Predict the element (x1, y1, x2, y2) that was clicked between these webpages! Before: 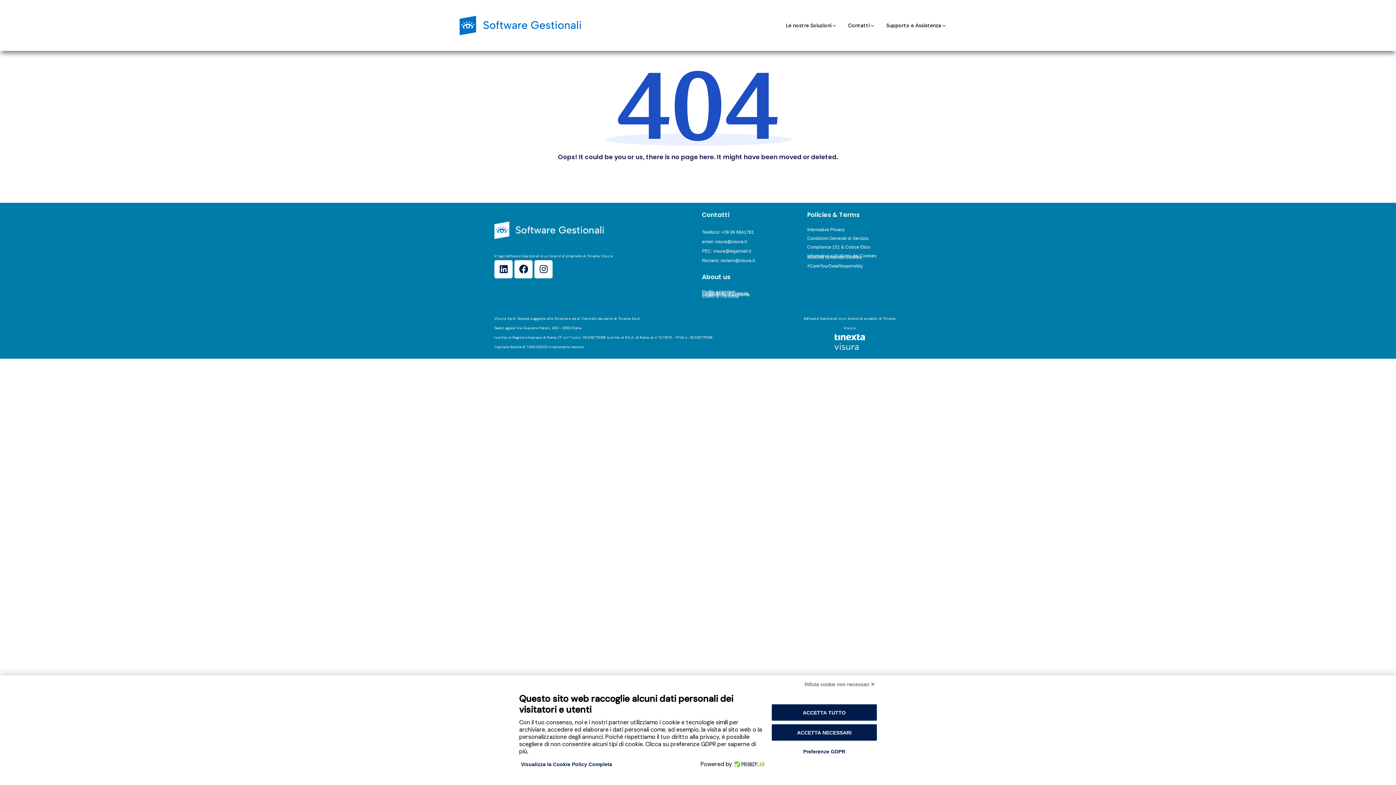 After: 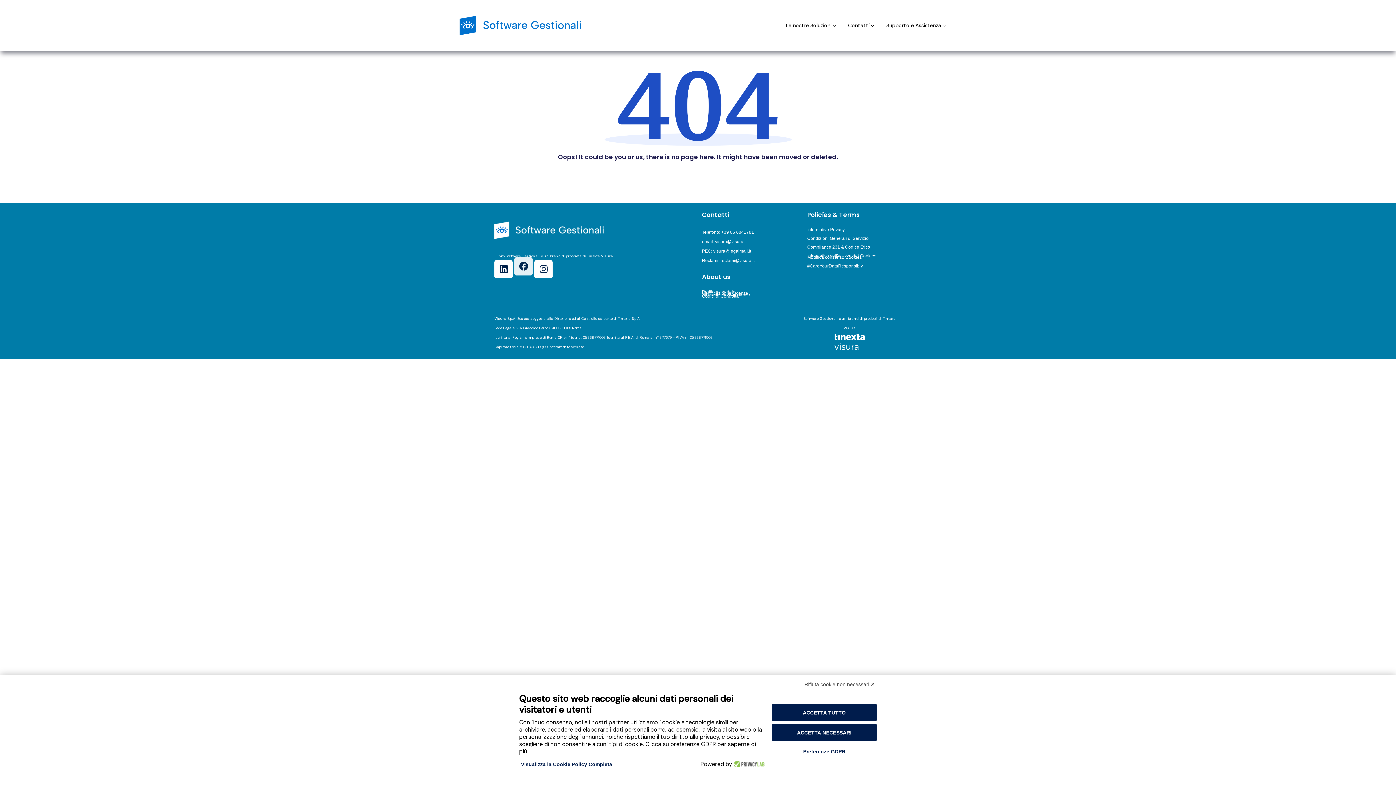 Action: label: Facebook bbox: (514, 260, 532, 278)